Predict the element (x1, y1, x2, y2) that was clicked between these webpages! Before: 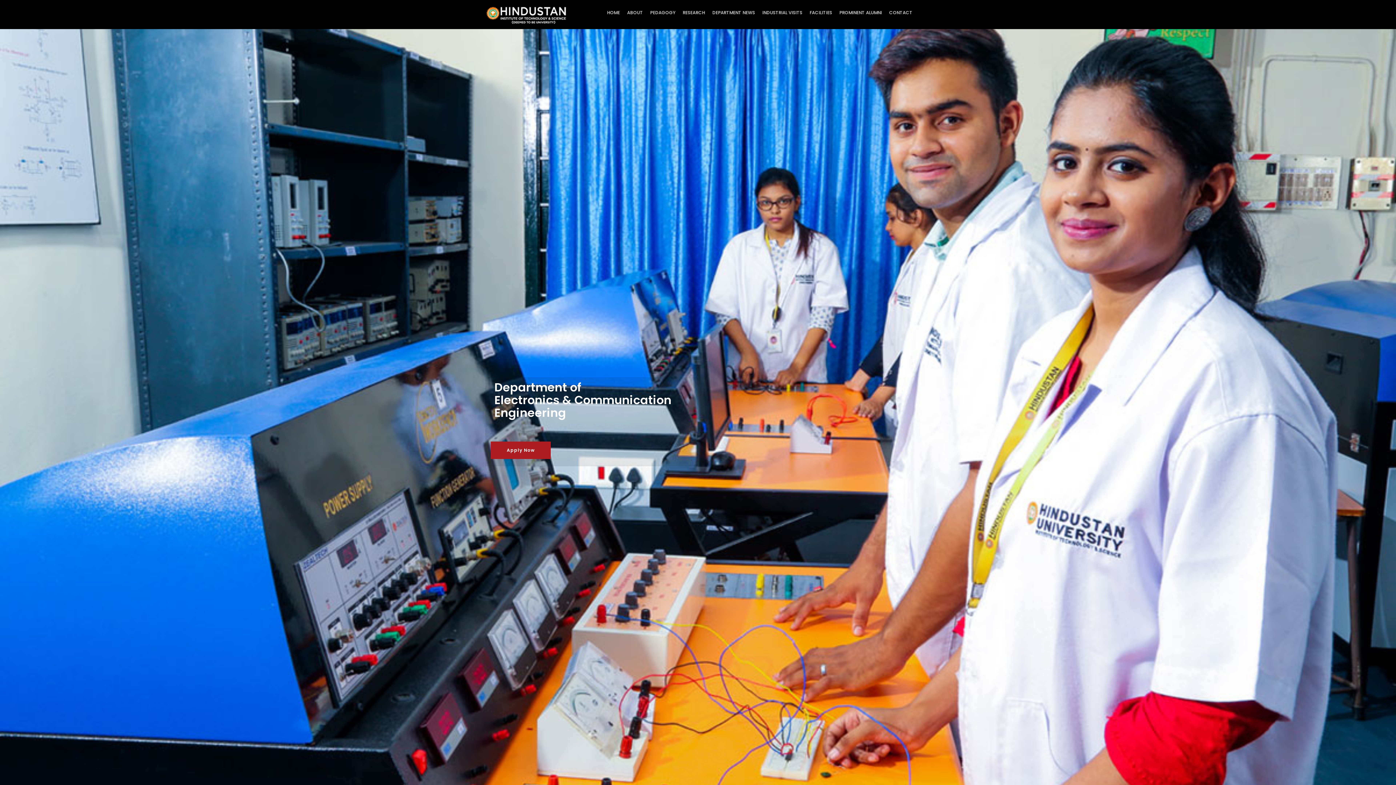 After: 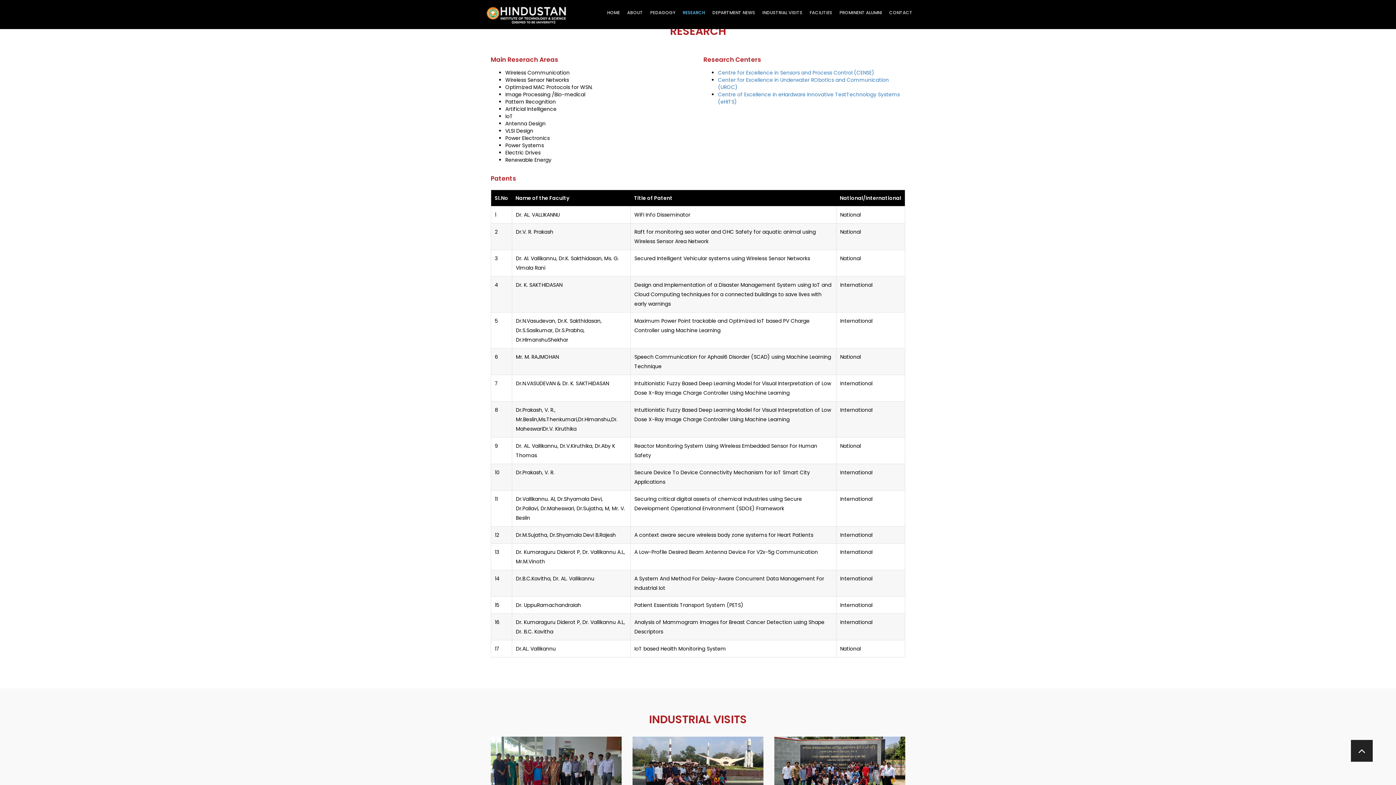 Action: bbox: (679, 0, 708, 25) label: RESEARCH